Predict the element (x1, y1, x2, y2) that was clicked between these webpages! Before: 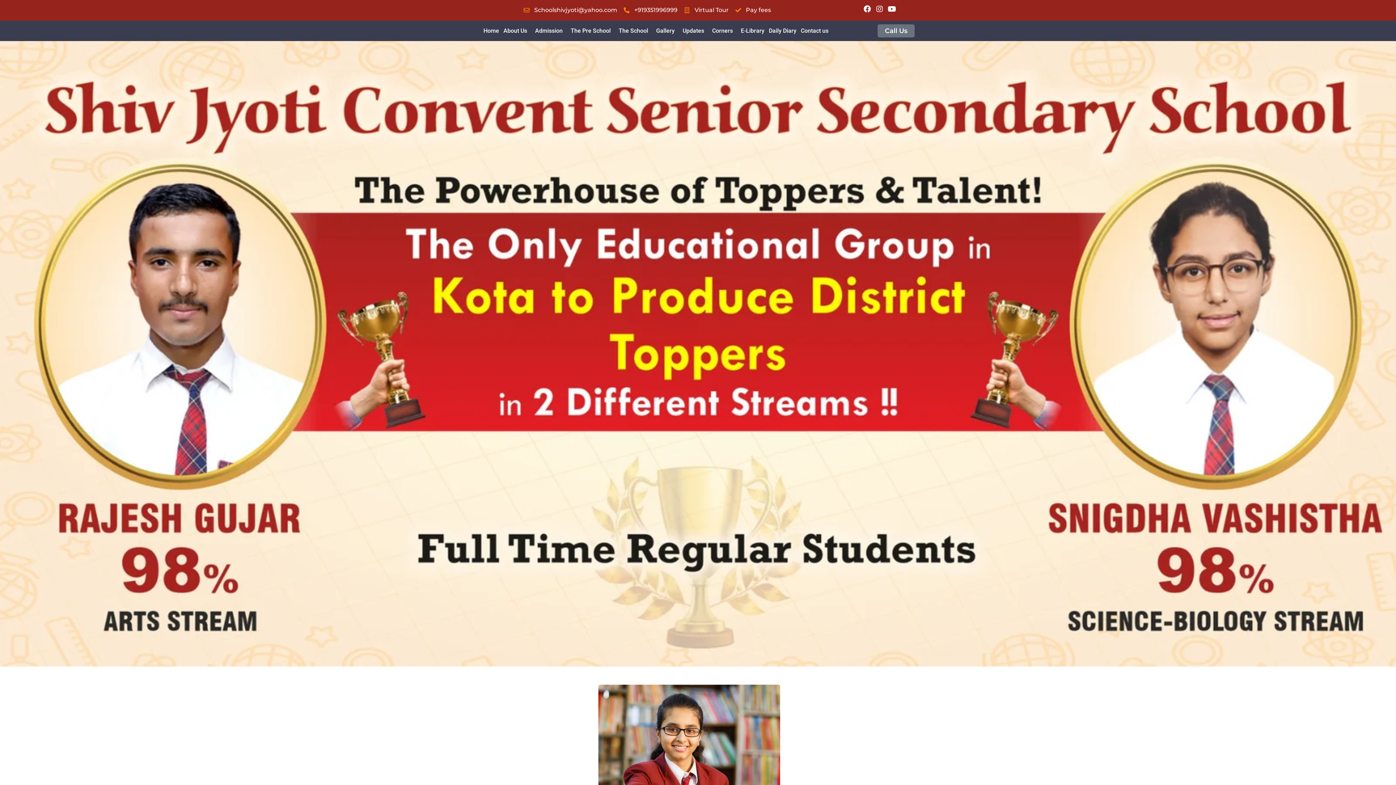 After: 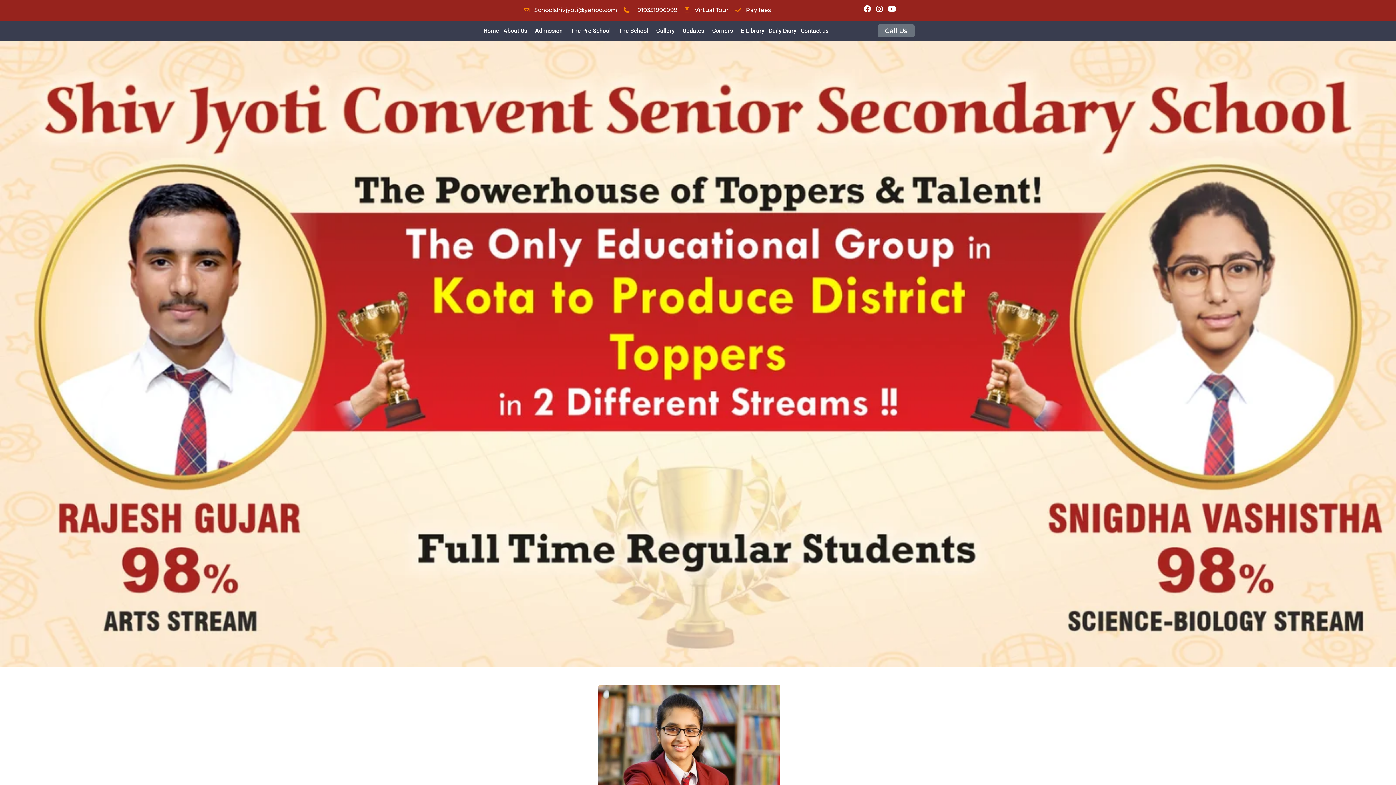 Action: label: Home bbox: (481, 24, 501, 37)